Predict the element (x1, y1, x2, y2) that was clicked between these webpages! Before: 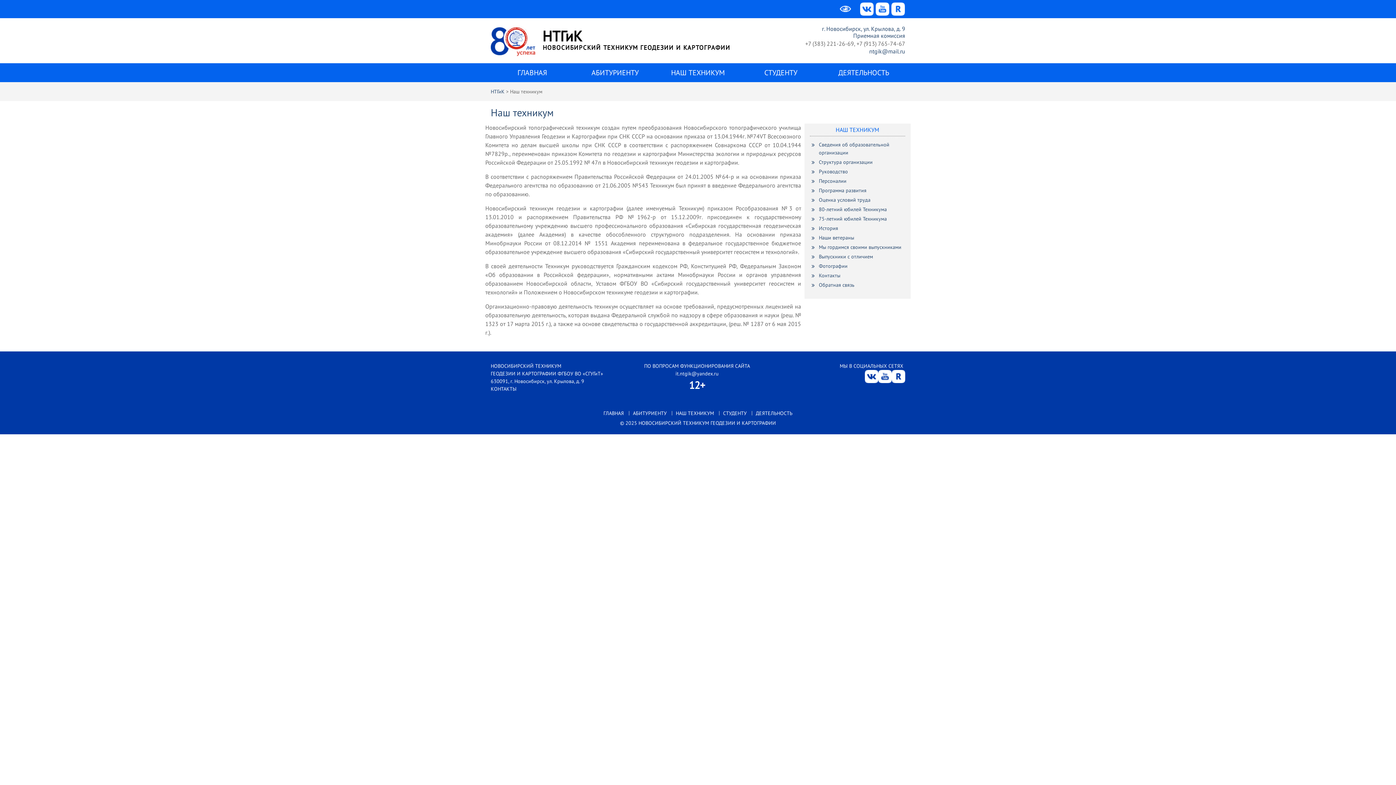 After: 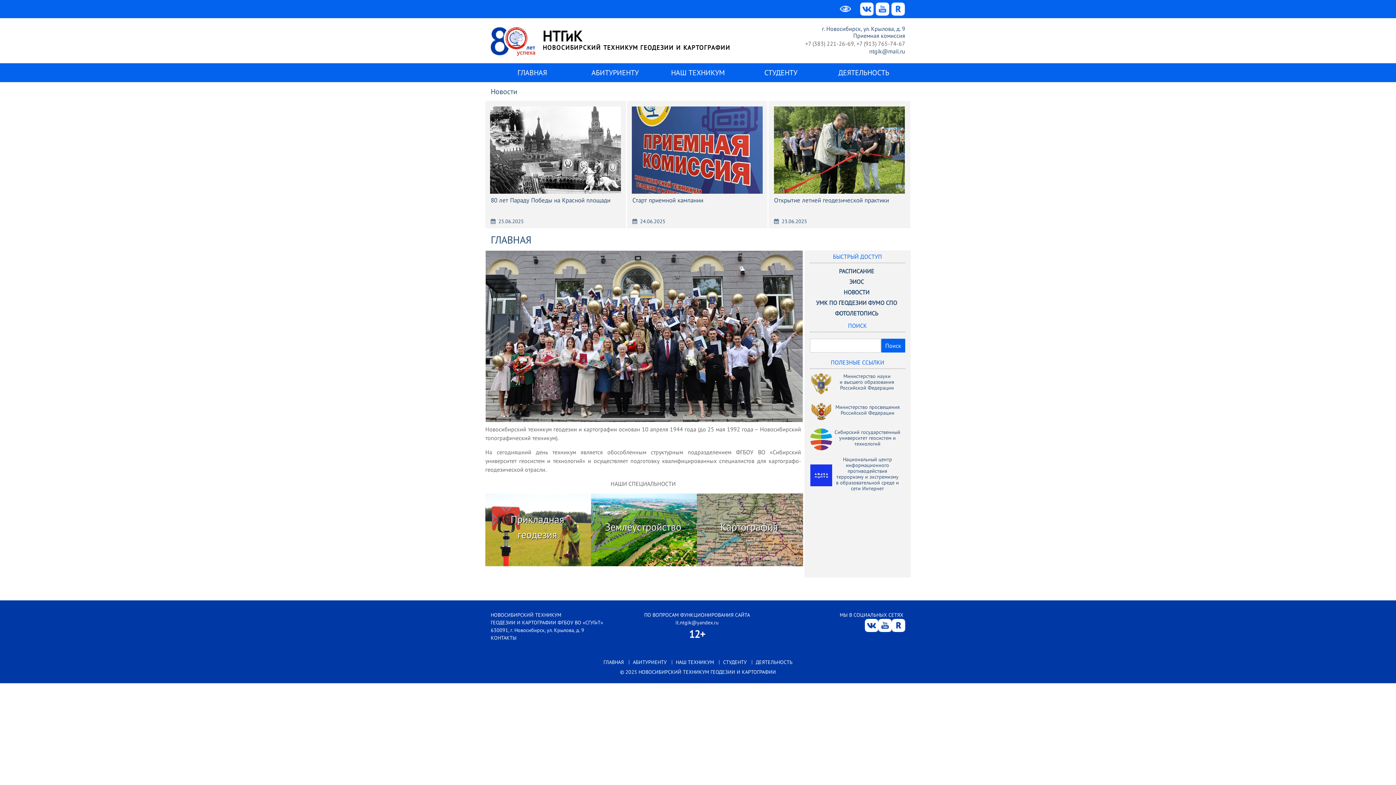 Action: bbox: (490, 63, 573, 82) label: ГЛАВНАЯ